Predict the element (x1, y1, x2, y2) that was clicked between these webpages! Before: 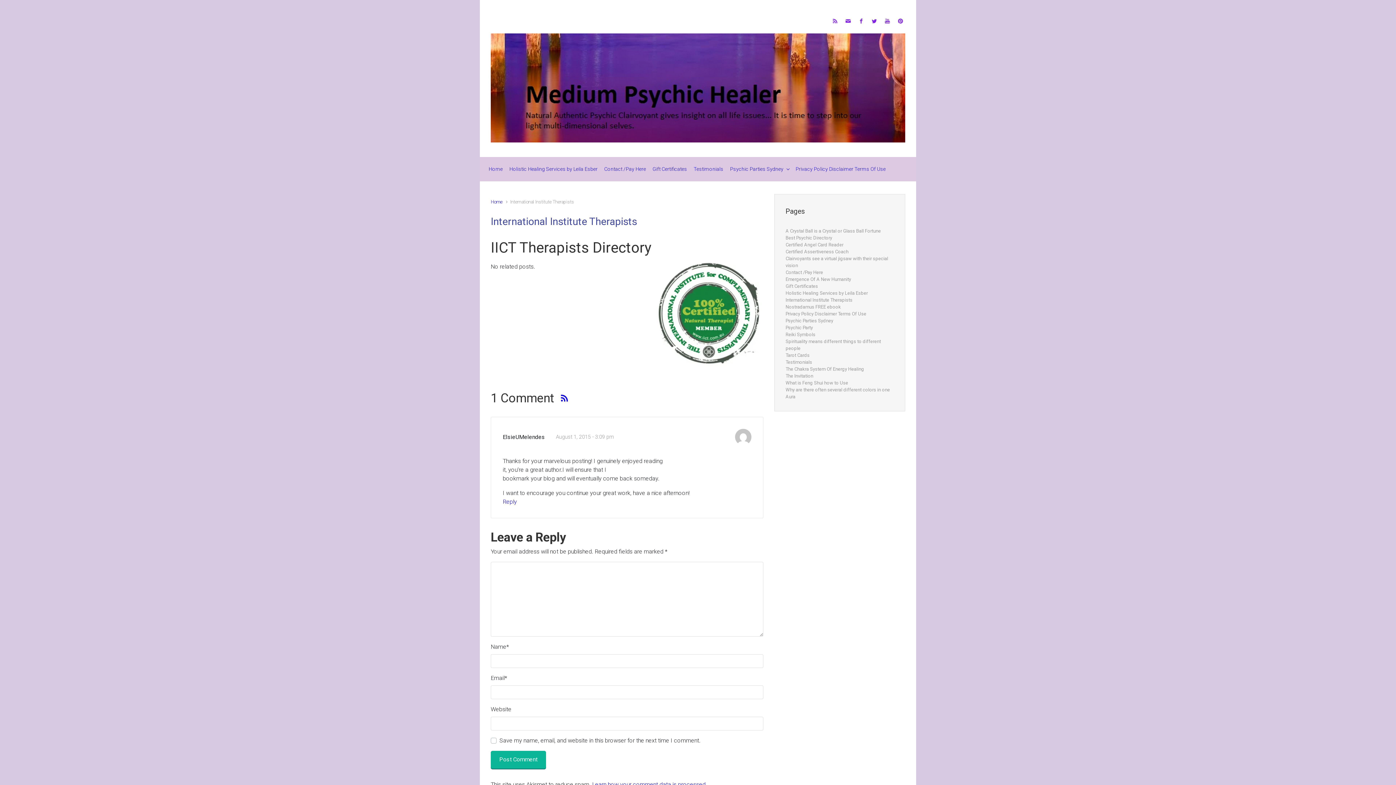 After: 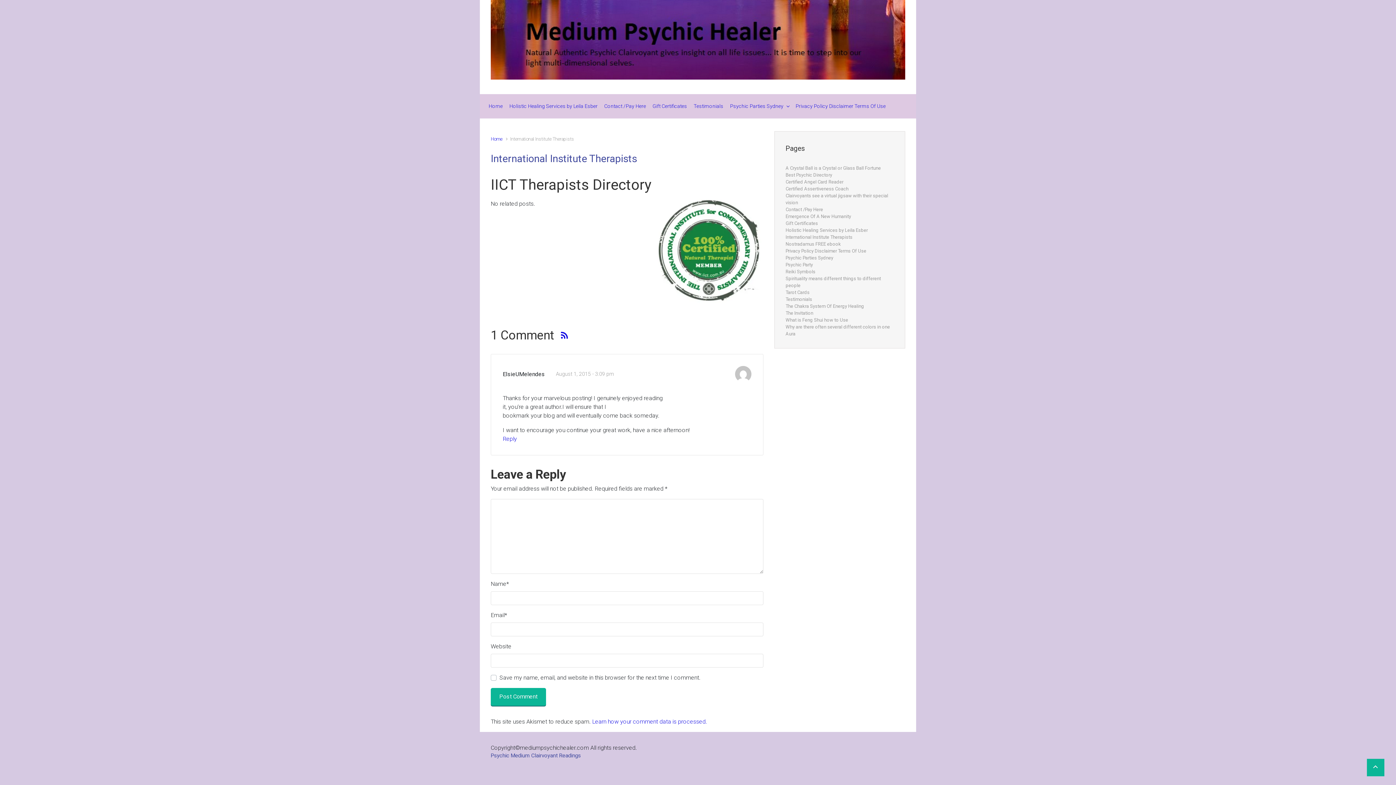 Action: bbox: (556, 434, 614, 440) label: August 1, 2015 - 3:09 pm